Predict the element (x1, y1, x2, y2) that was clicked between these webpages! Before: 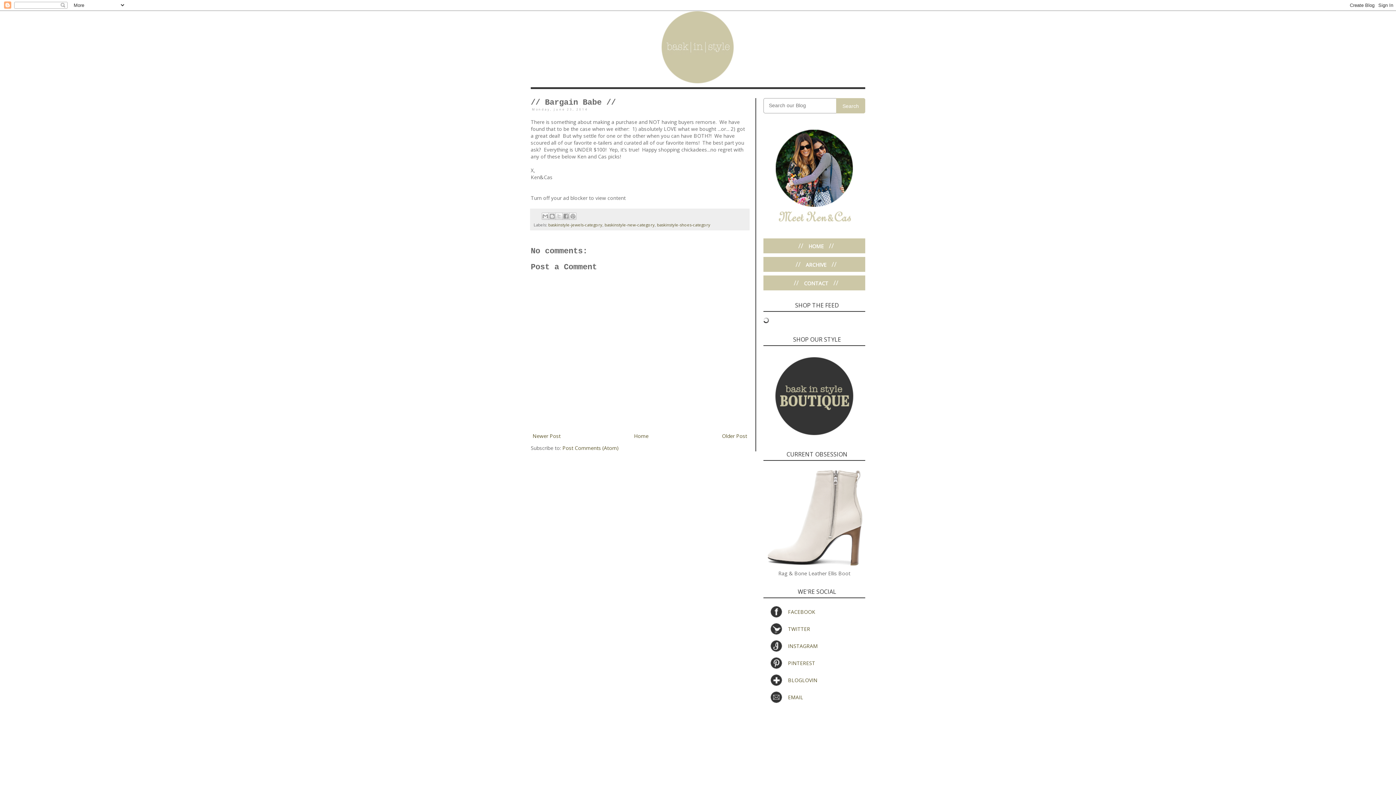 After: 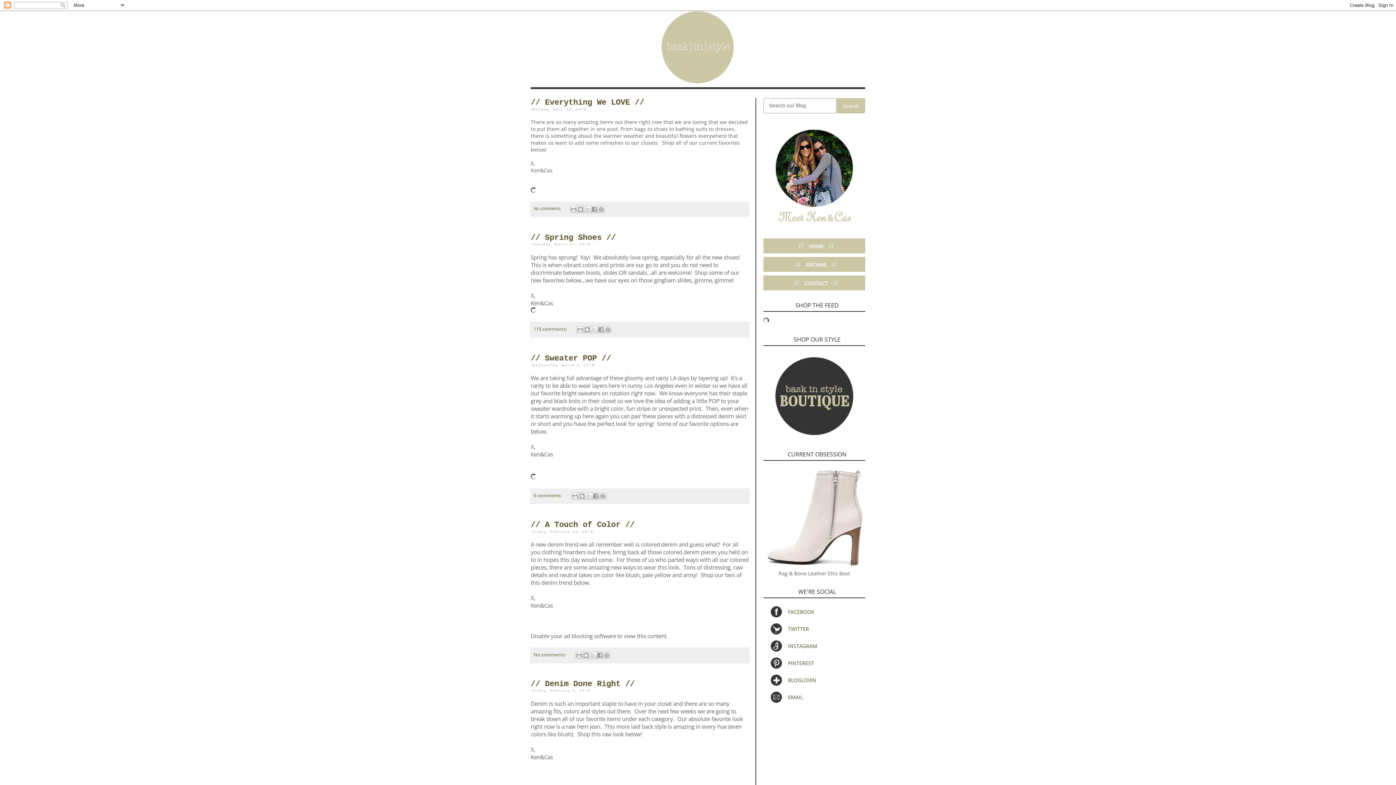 Action: label: Home bbox: (632, 430, 650, 441)